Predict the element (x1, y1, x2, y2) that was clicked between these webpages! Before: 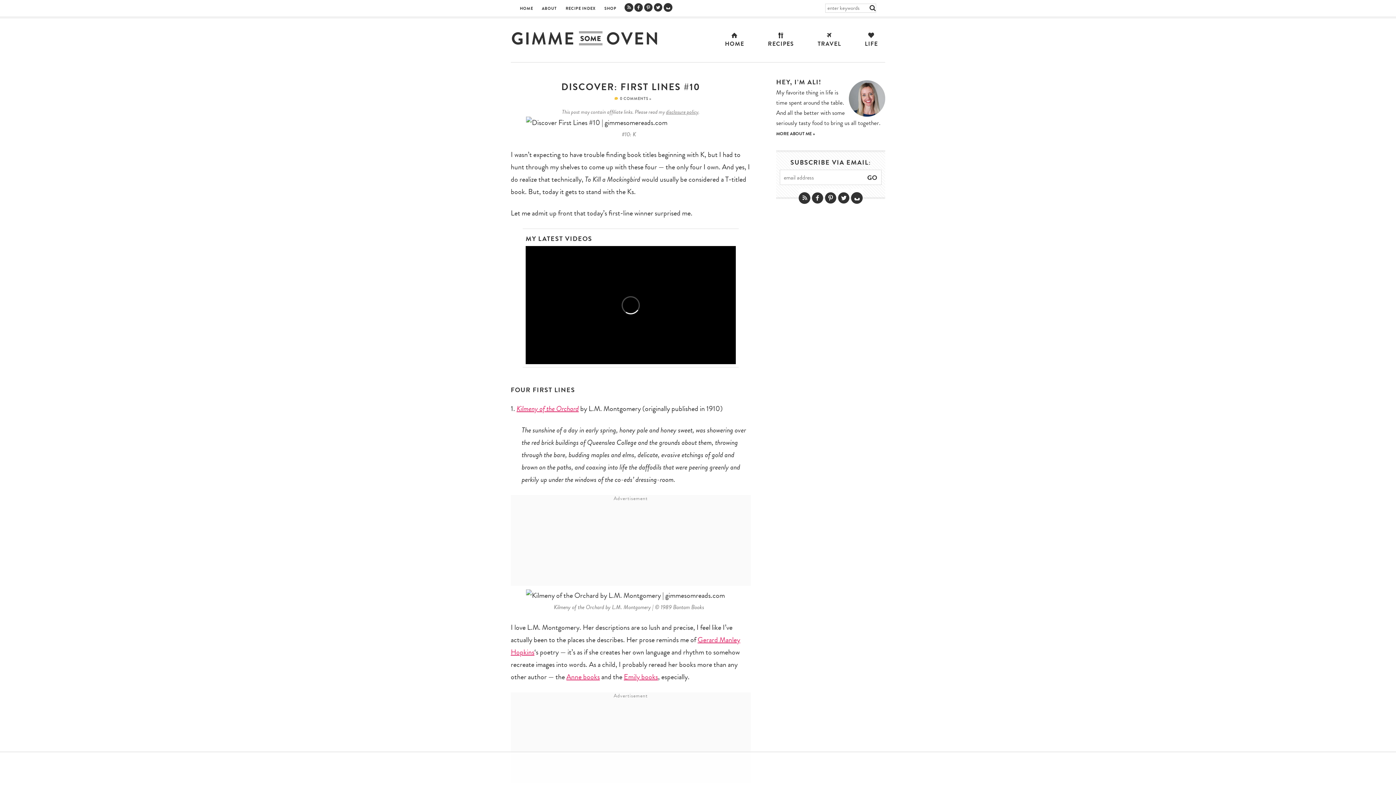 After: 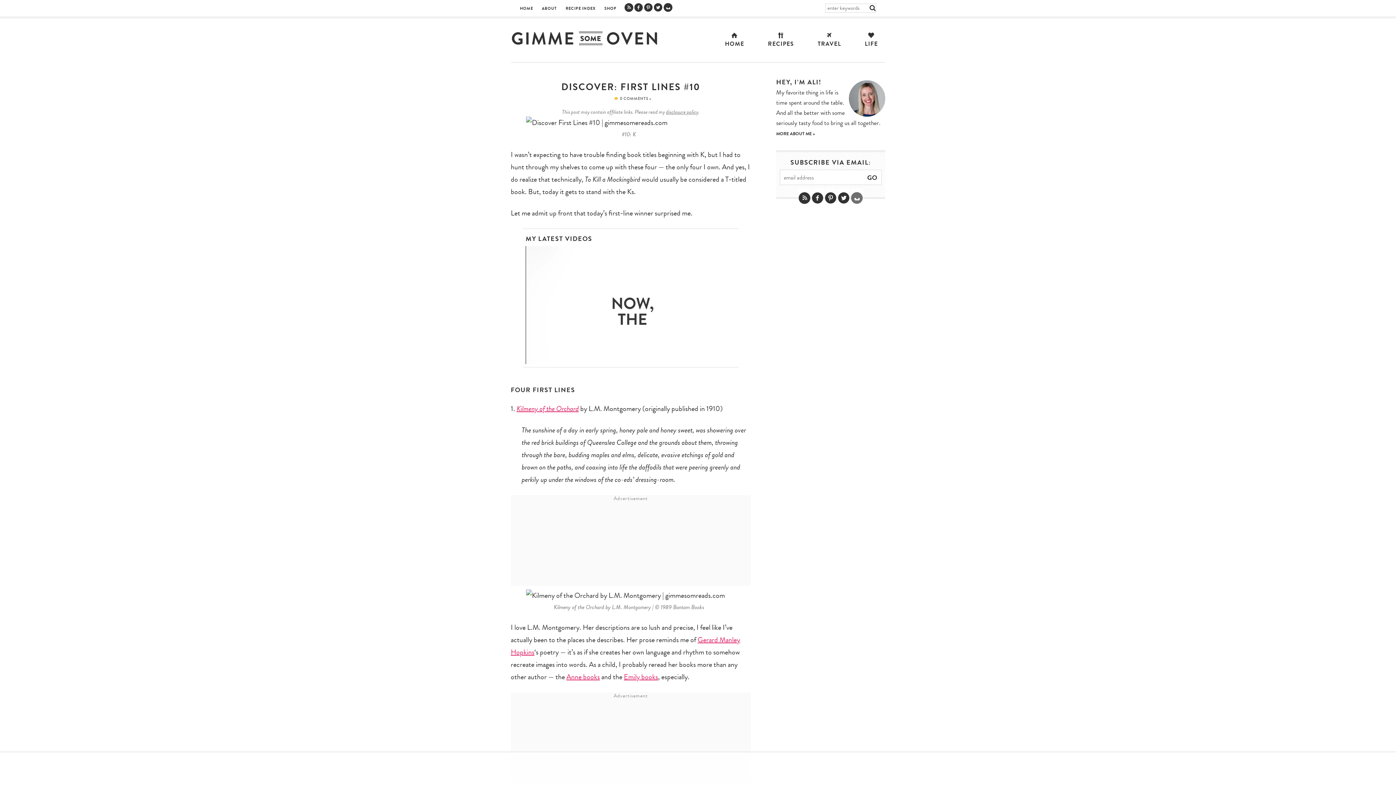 Action: bbox: (851, 188, 862, 208)